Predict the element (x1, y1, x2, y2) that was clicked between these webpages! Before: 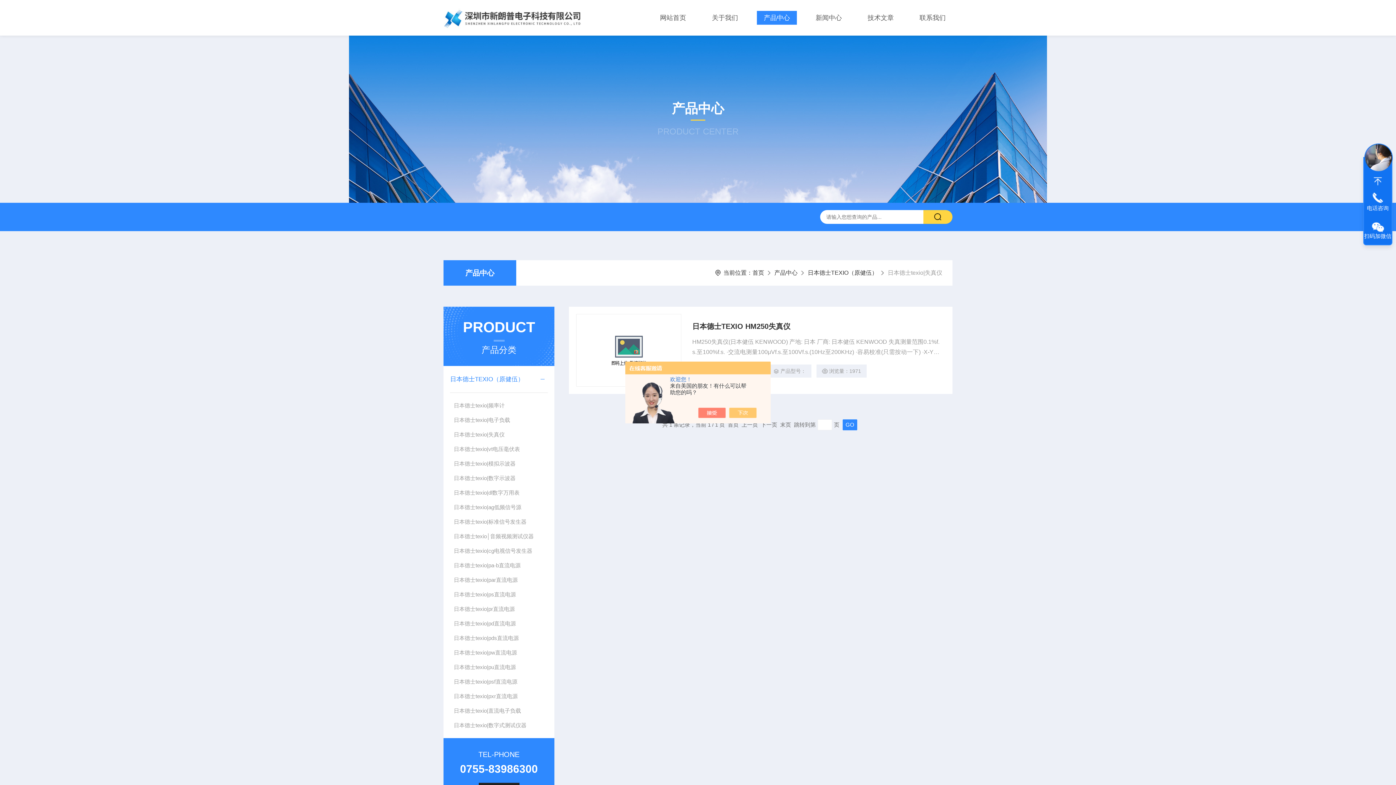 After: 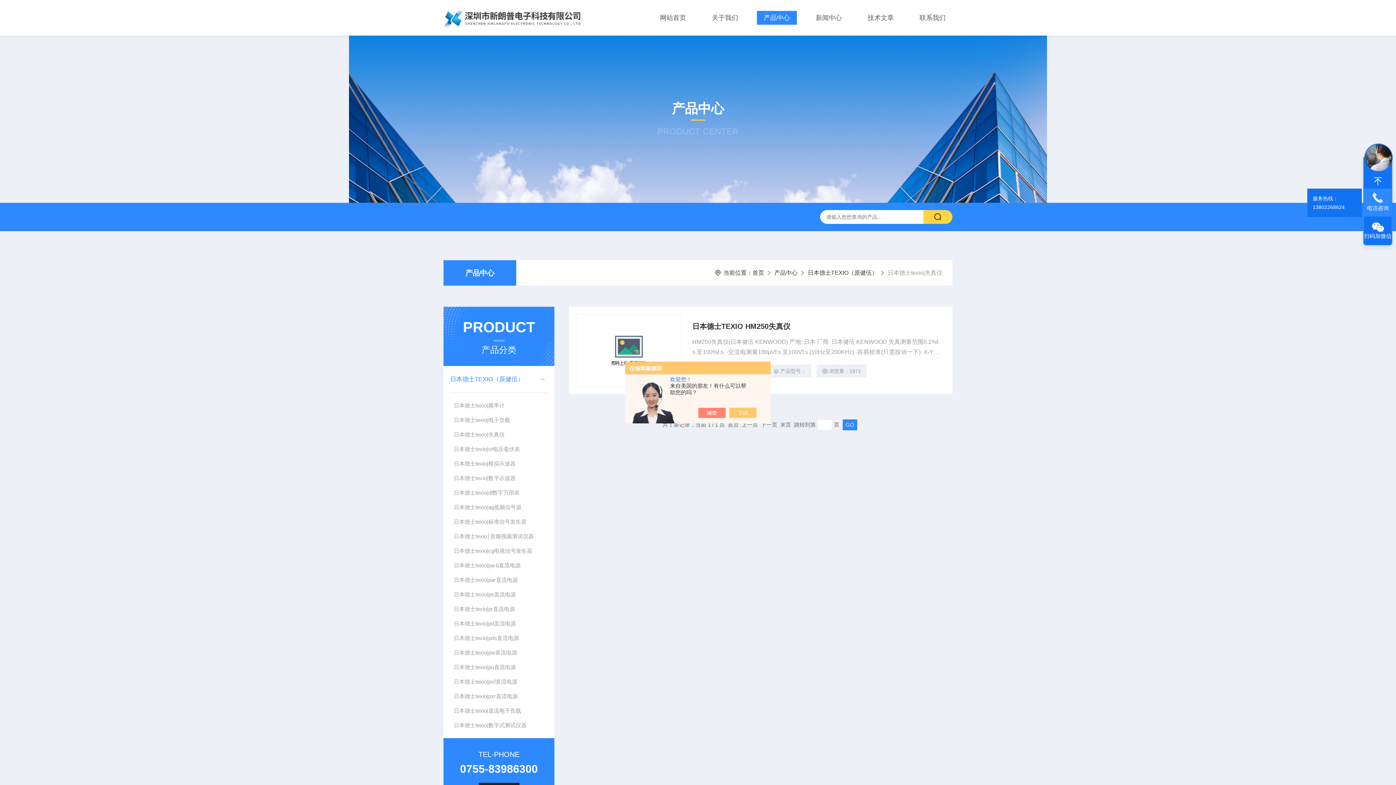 Action: bbox: (1364, 188, 1392, 216) label: 电话咨询